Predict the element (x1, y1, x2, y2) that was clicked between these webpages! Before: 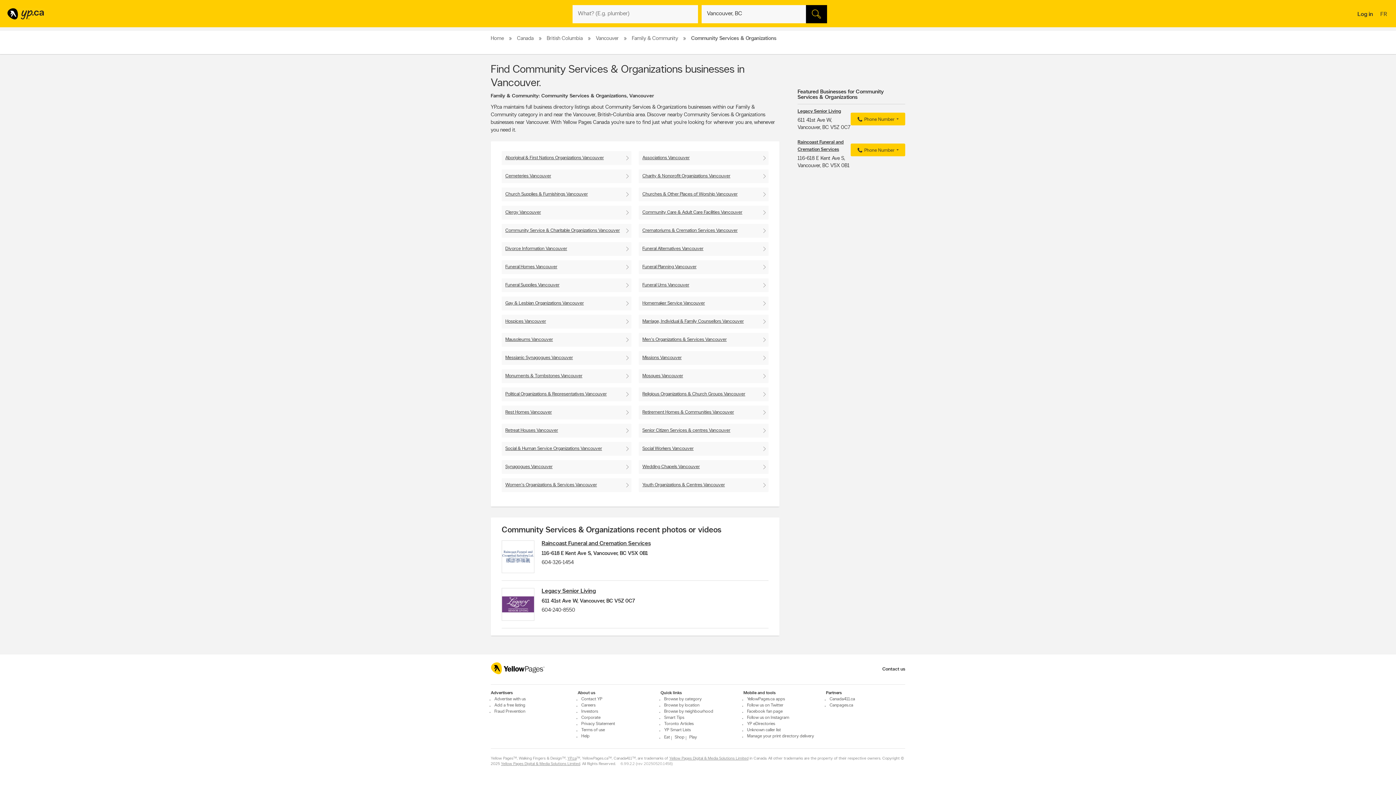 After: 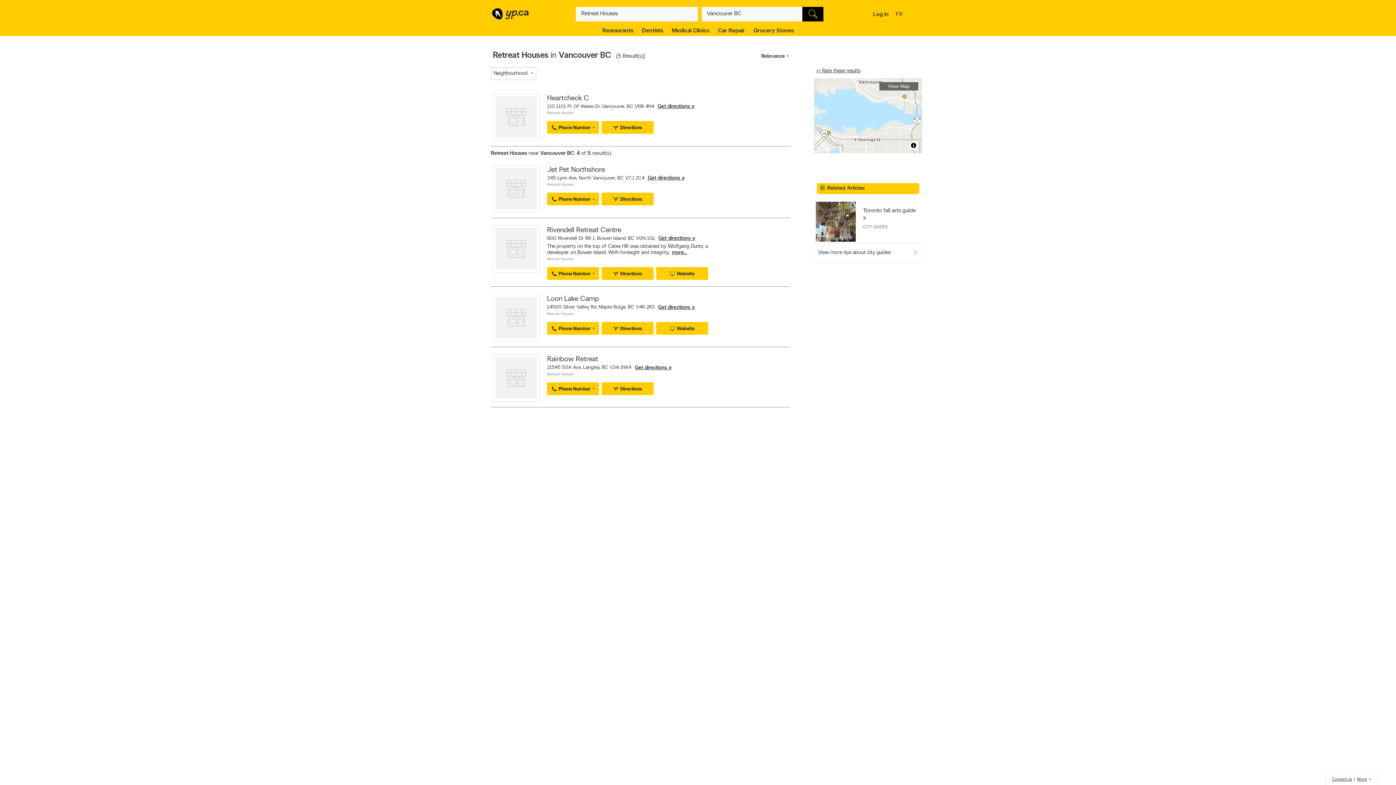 Action: bbox: (501, 424, 631, 437) label: Retreat Houses Vancouver